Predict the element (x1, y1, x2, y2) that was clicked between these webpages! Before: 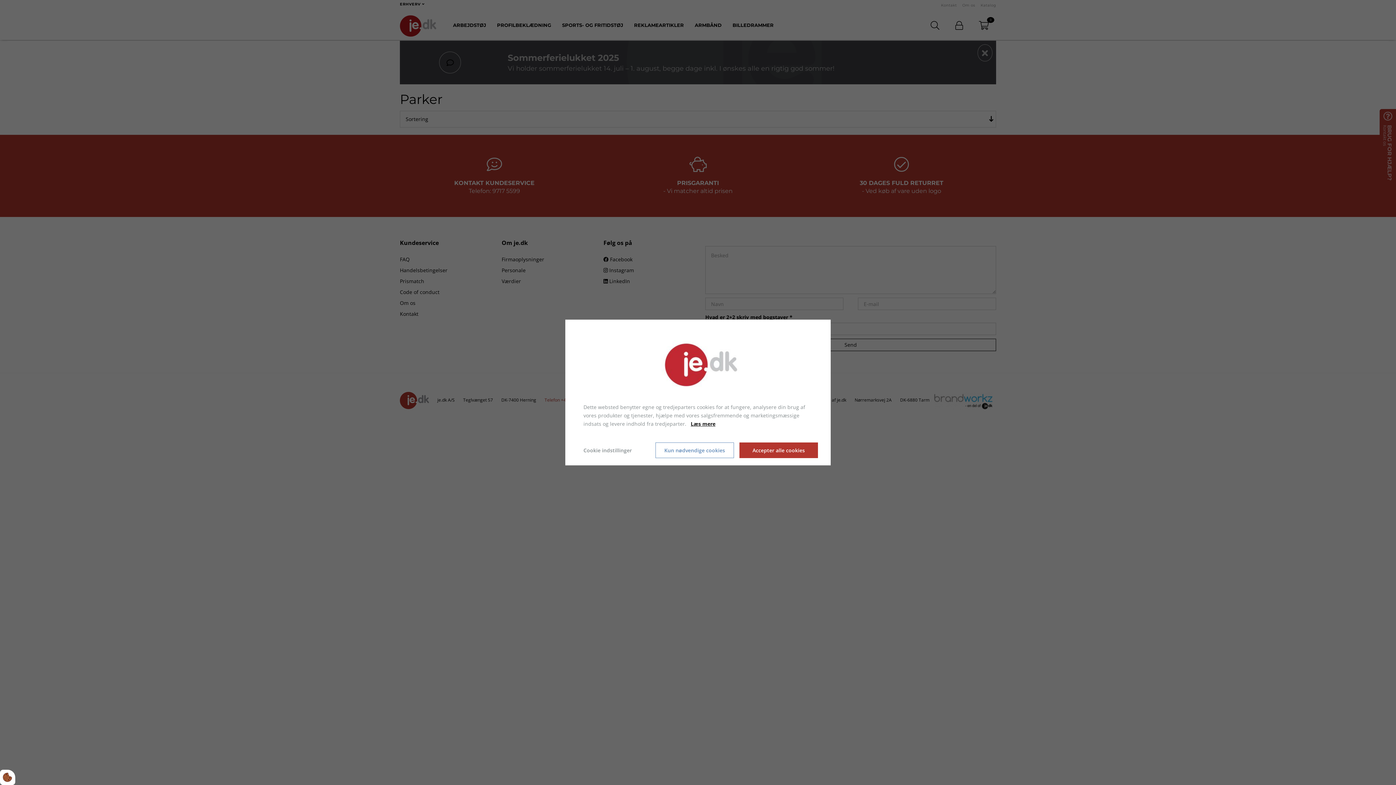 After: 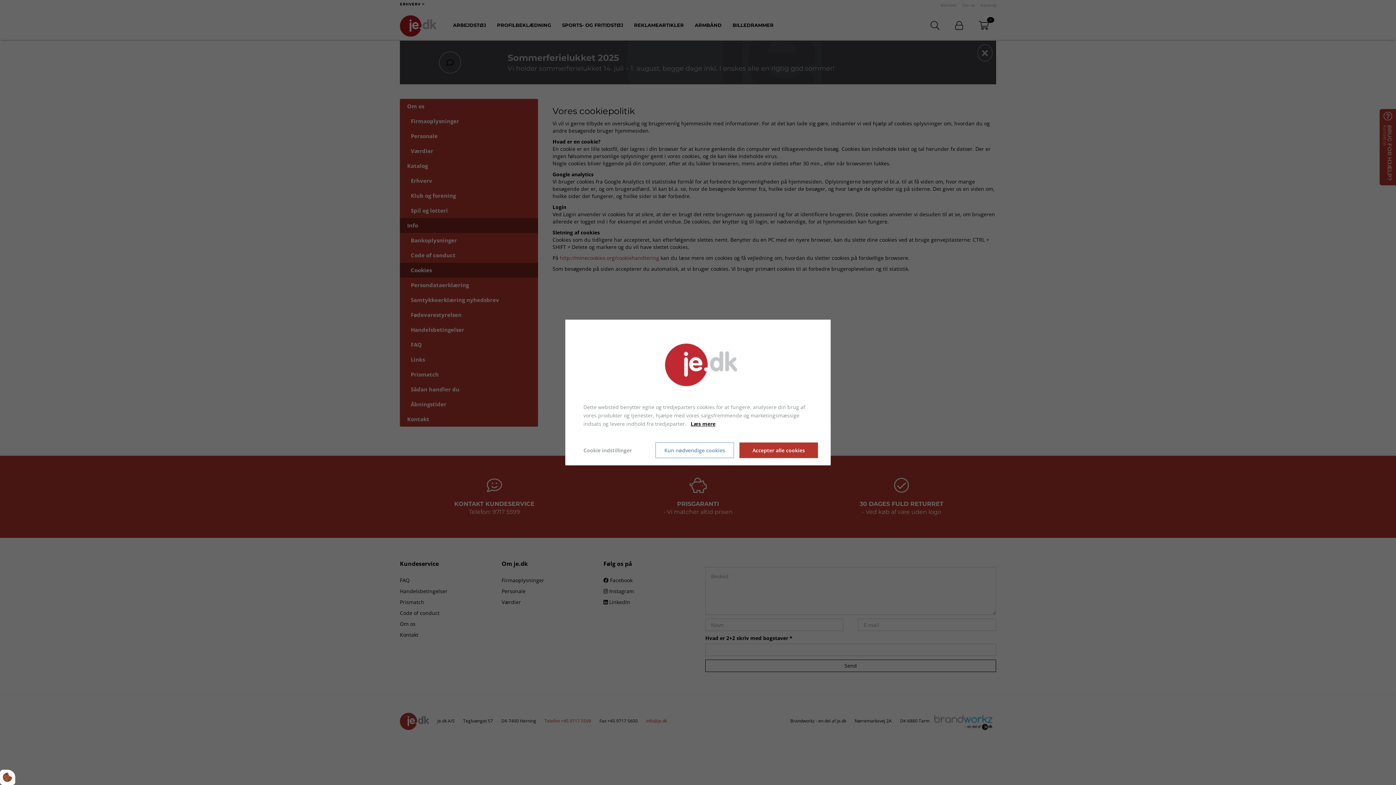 Action: bbox: (690, 419, 715, 428) label: Læs mere